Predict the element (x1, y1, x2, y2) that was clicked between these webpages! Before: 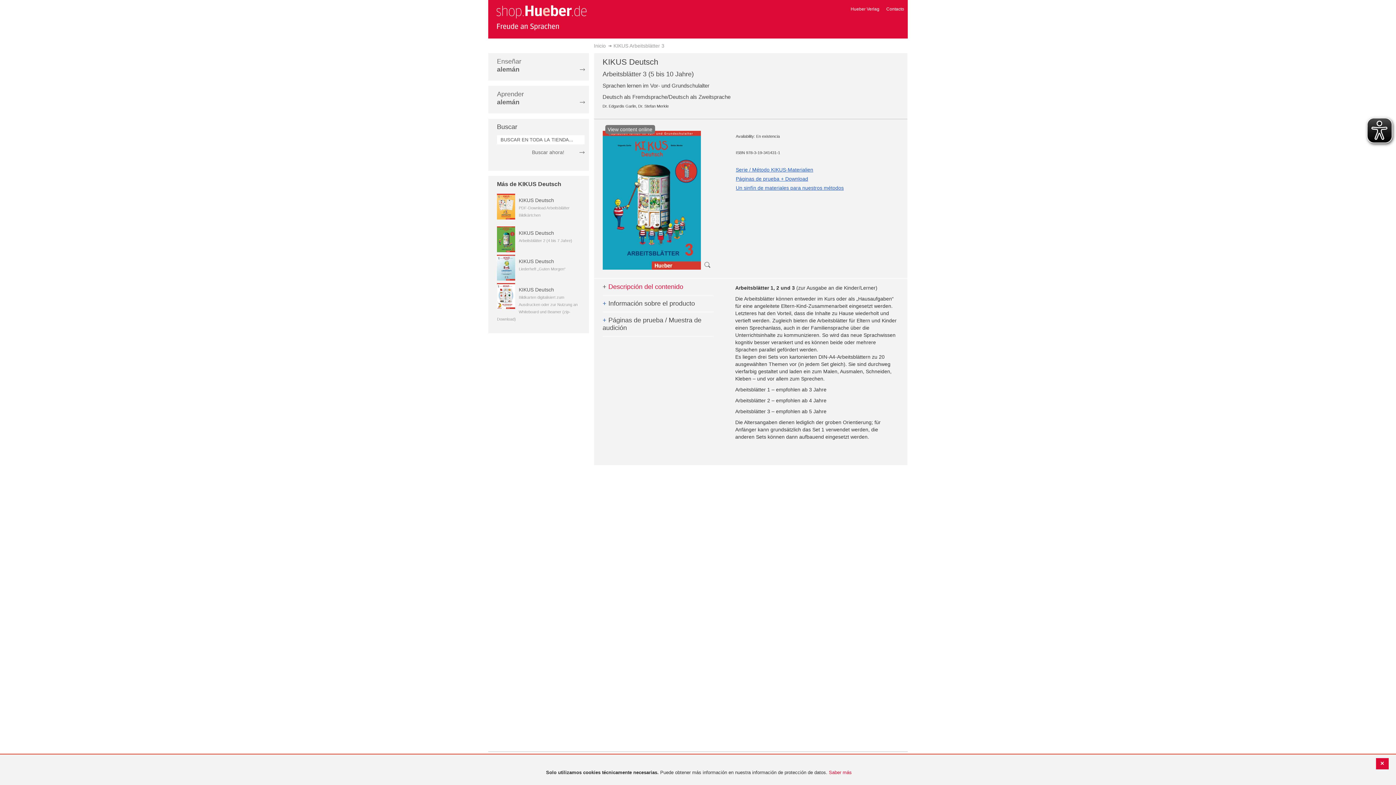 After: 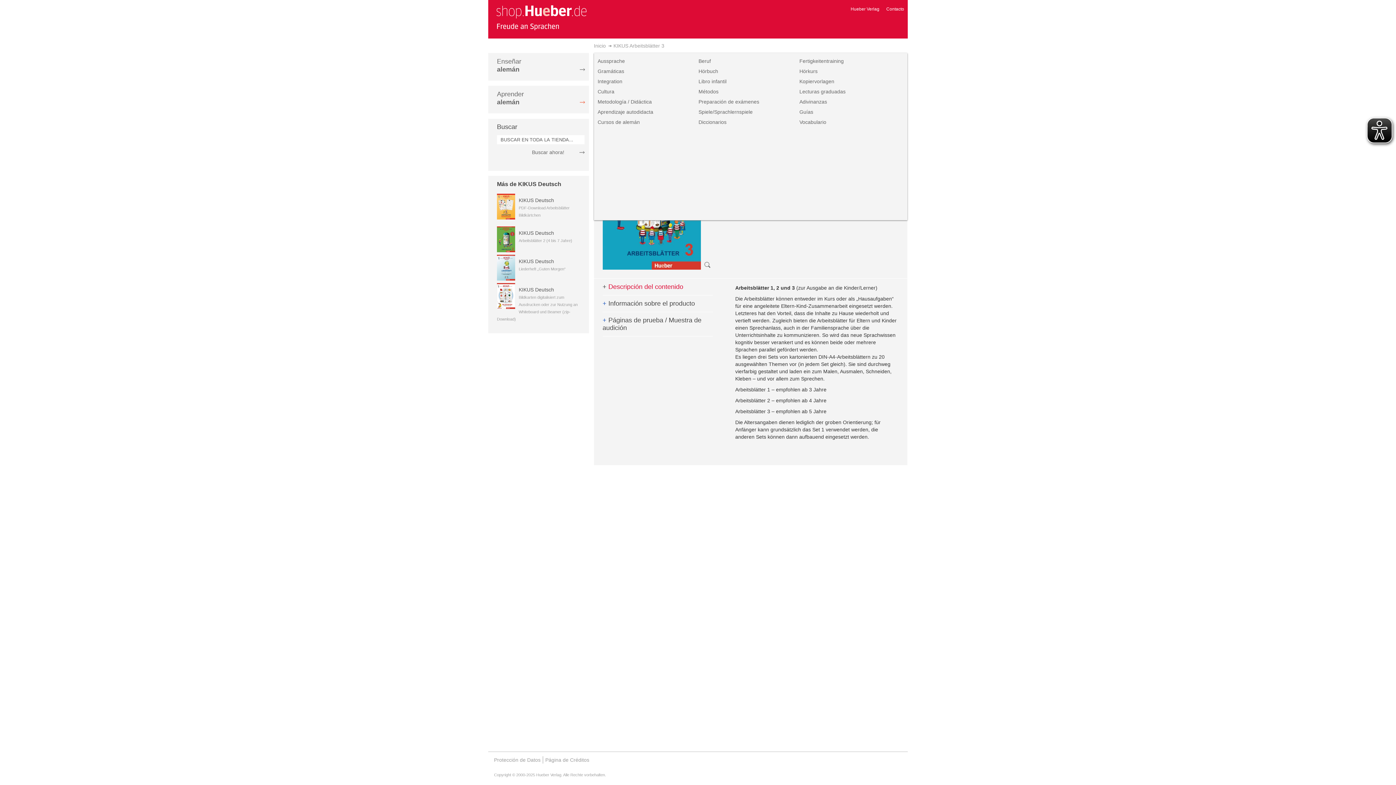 Action: label: Aprender
alemán bbox: (488, 90, 588, 106)